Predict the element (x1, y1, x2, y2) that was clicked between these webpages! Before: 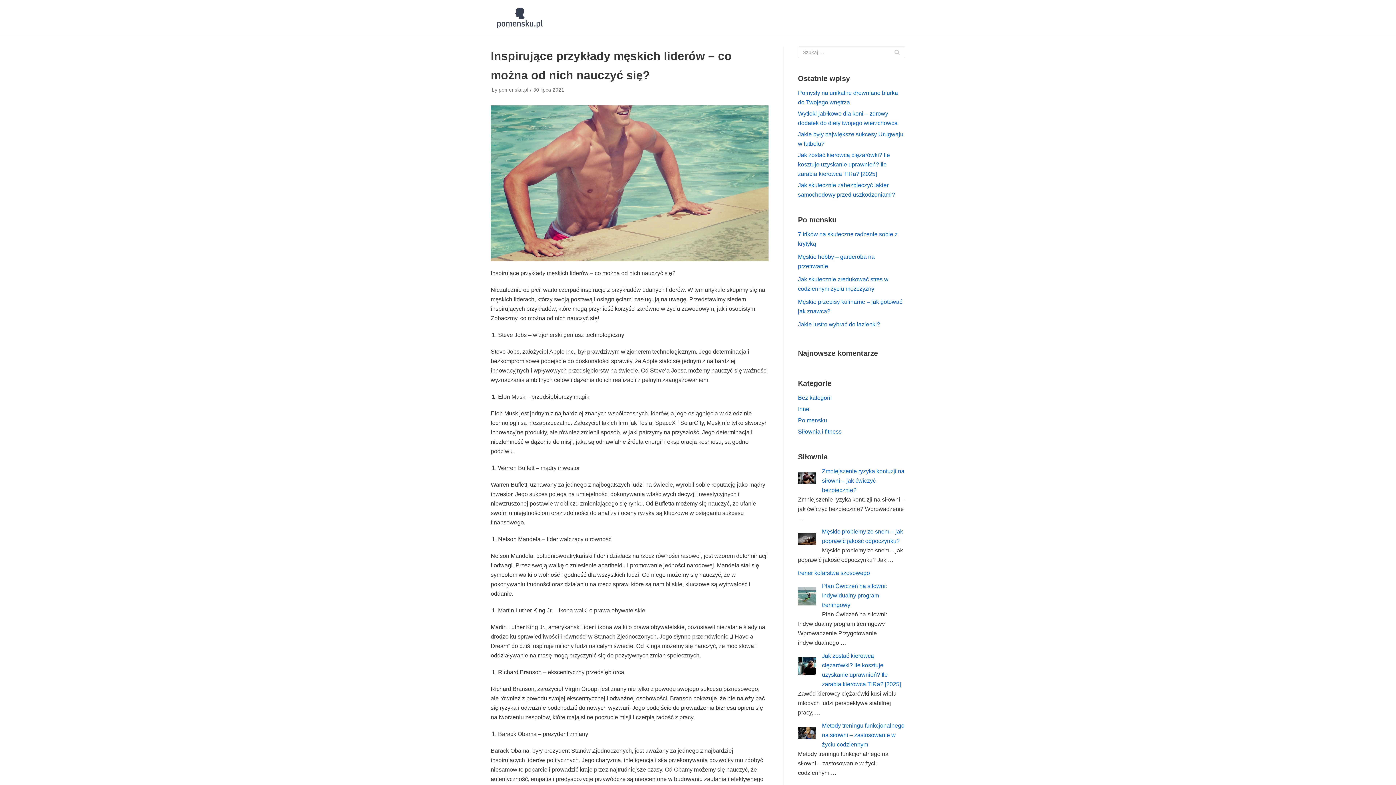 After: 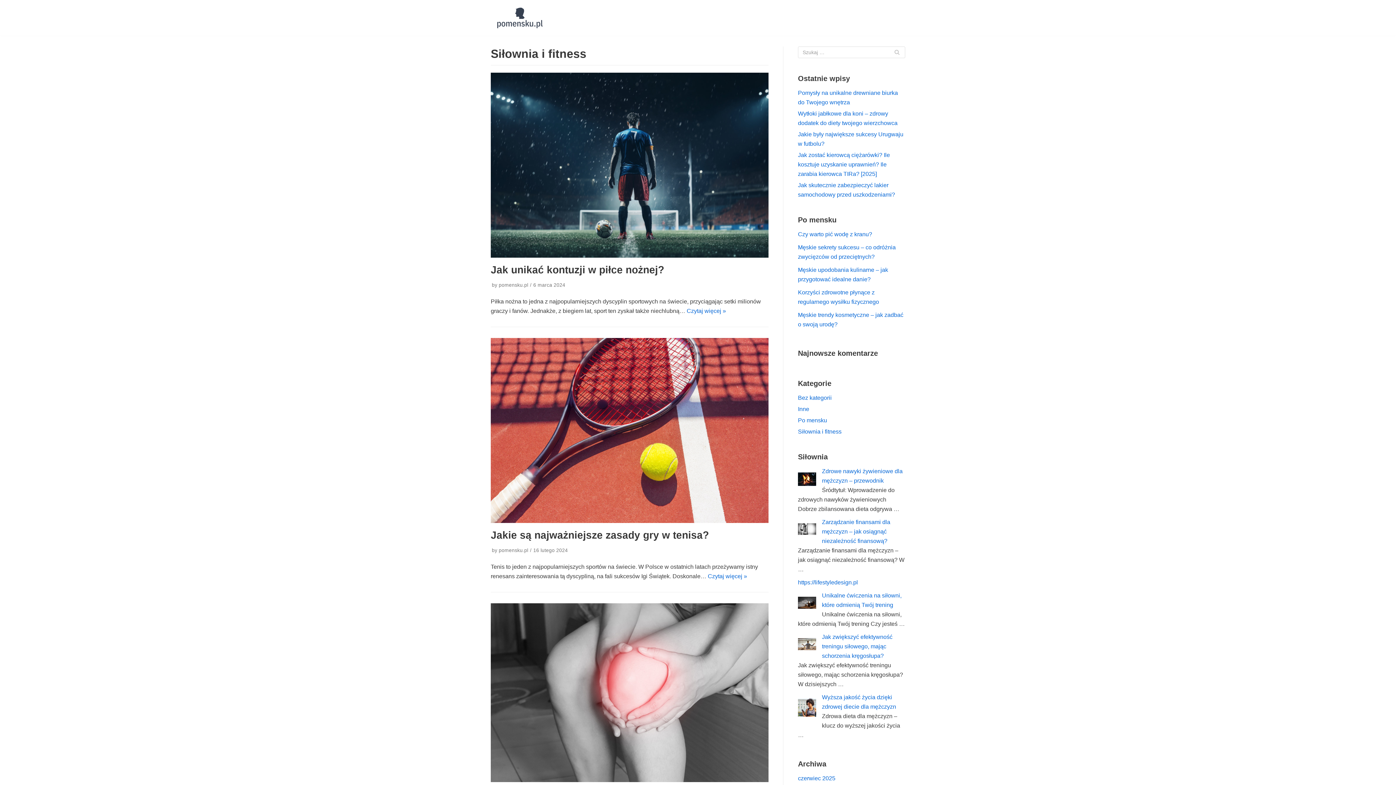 Action: label: Siłownia i fitness bbox: (798, 428, 841, 434)